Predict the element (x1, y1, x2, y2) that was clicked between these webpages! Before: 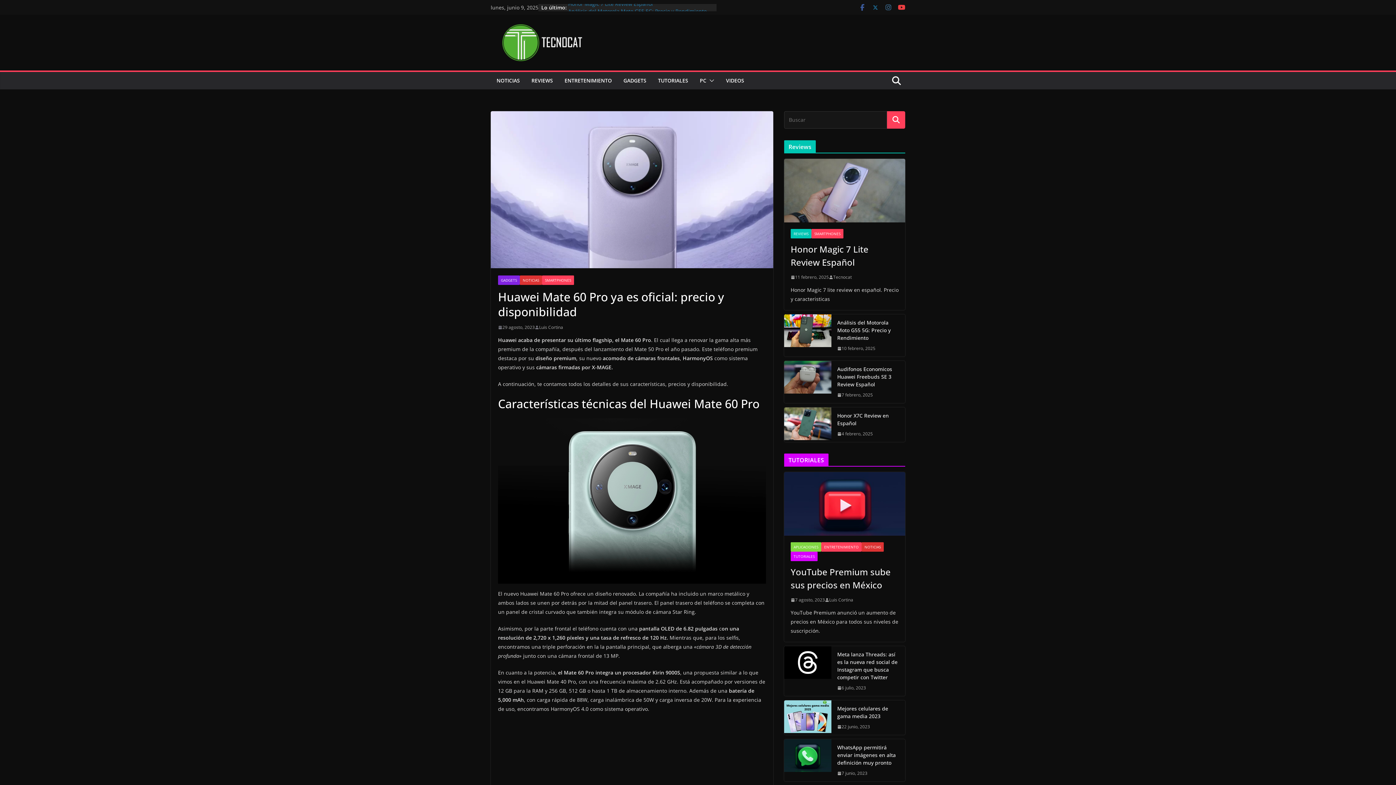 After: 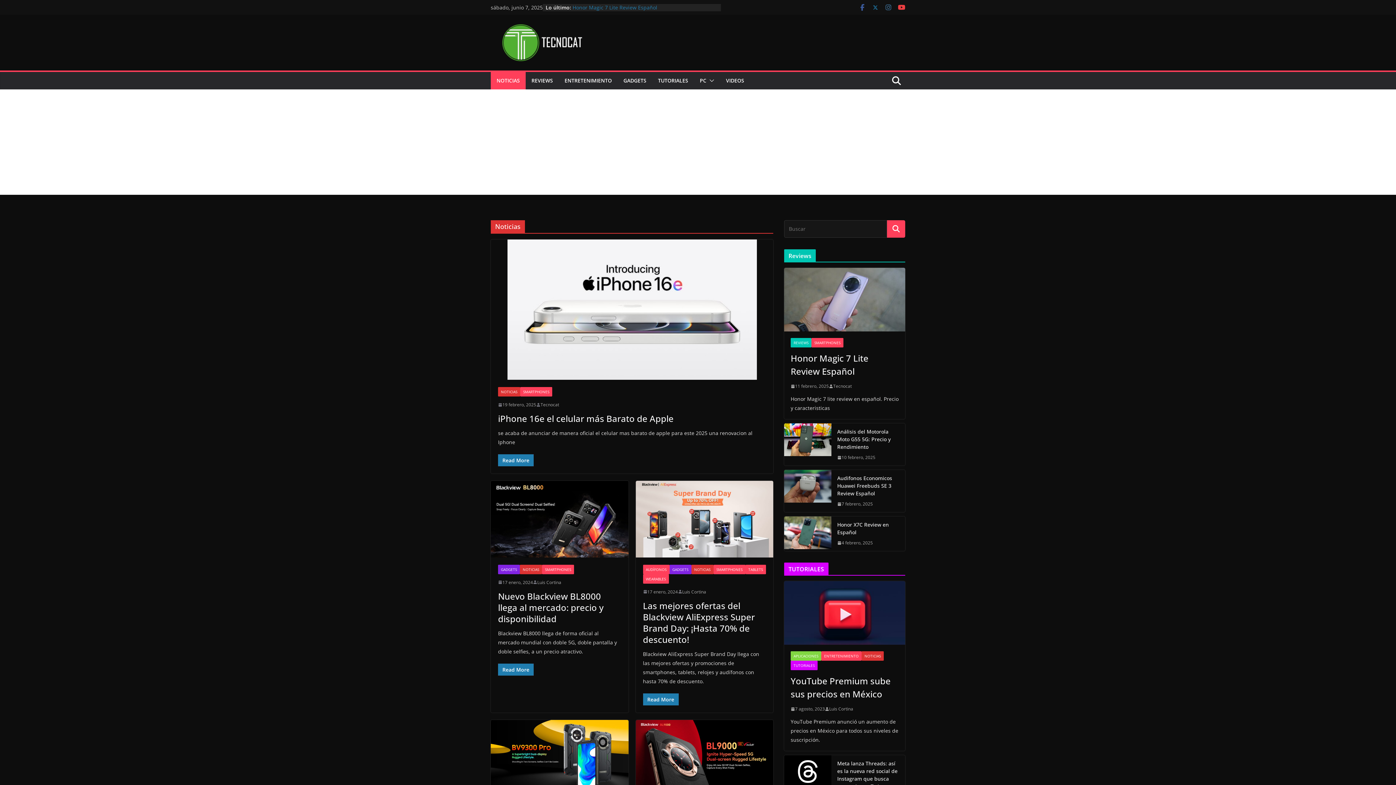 Action: label: NOTICIAS bbox: (496, 75, 520, 85)